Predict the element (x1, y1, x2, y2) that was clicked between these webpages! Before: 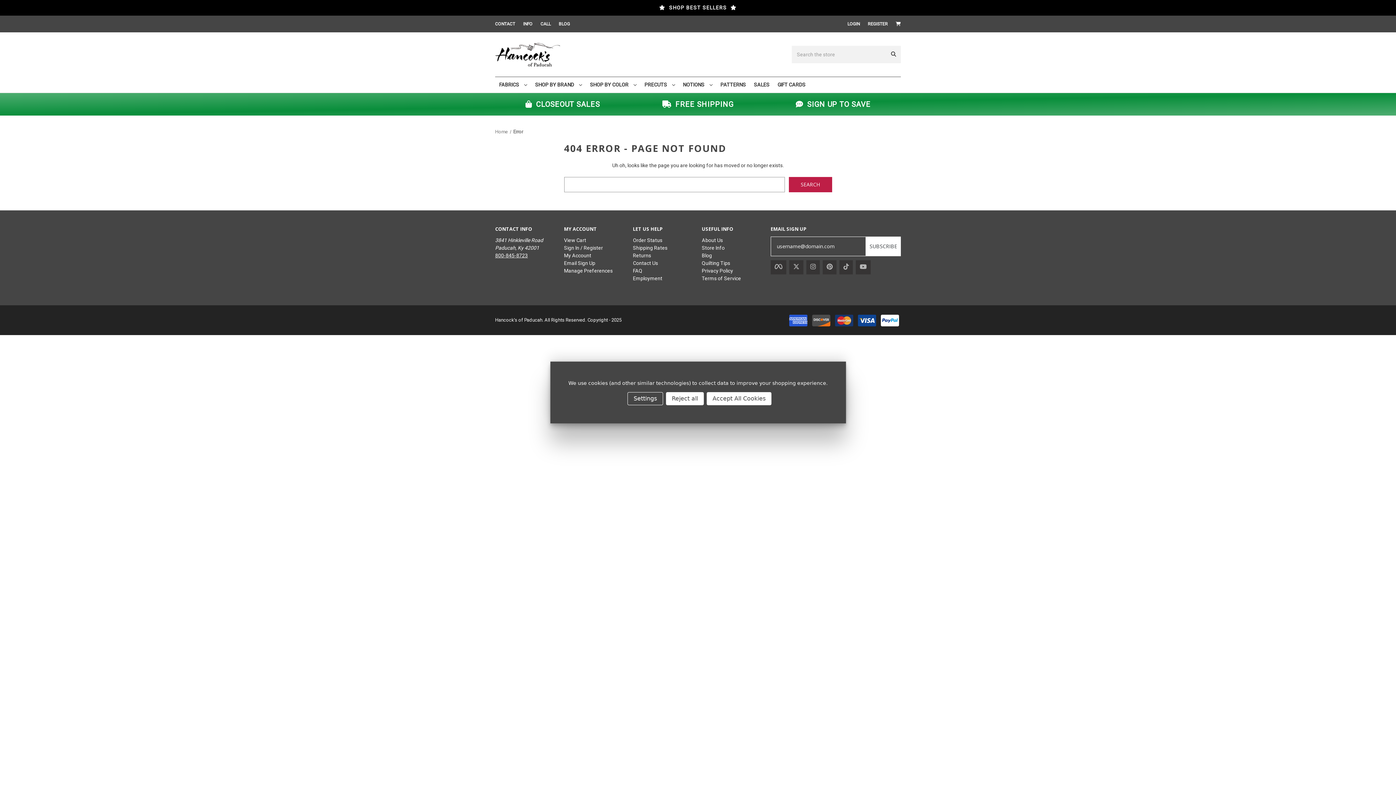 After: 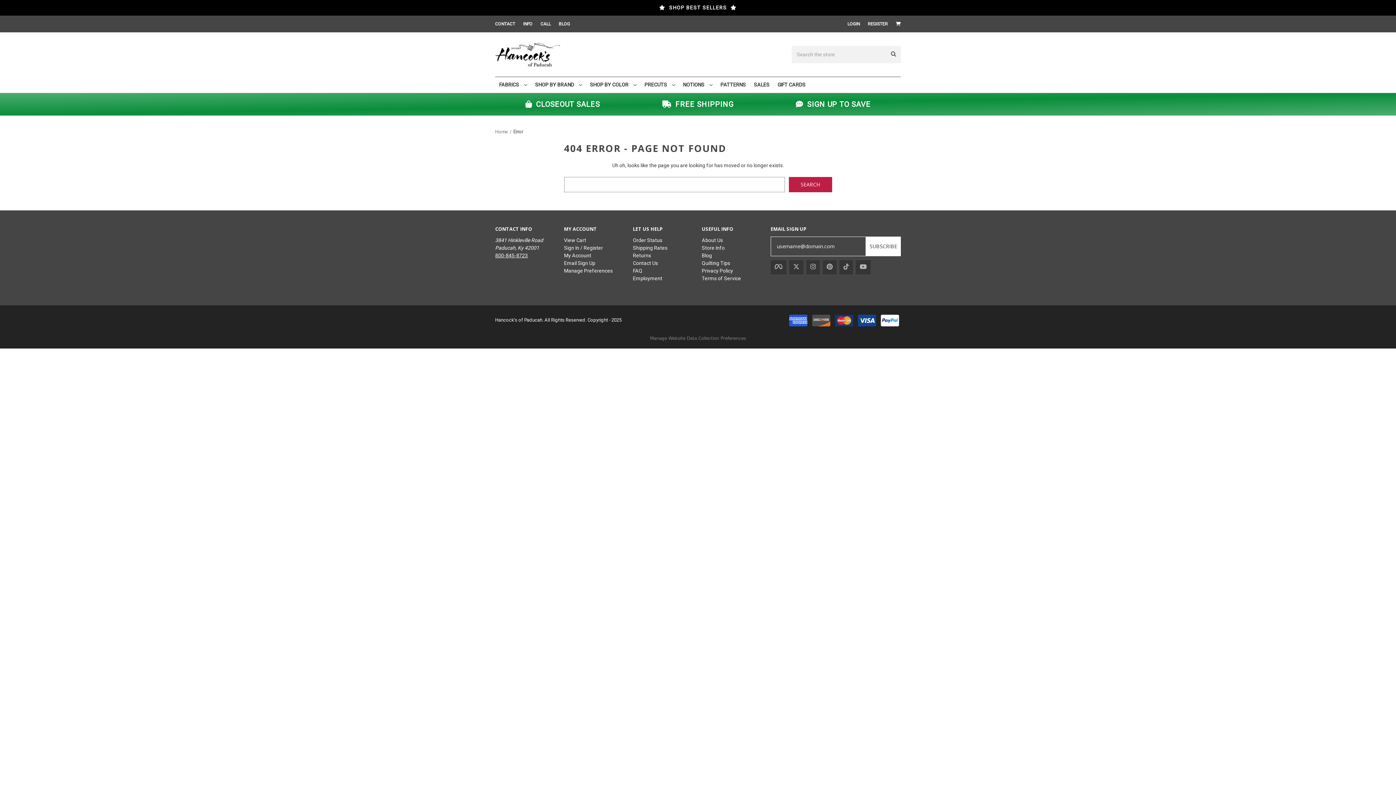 Action: label: Accept All Cookies bbox: (706, 392, 771, 405)